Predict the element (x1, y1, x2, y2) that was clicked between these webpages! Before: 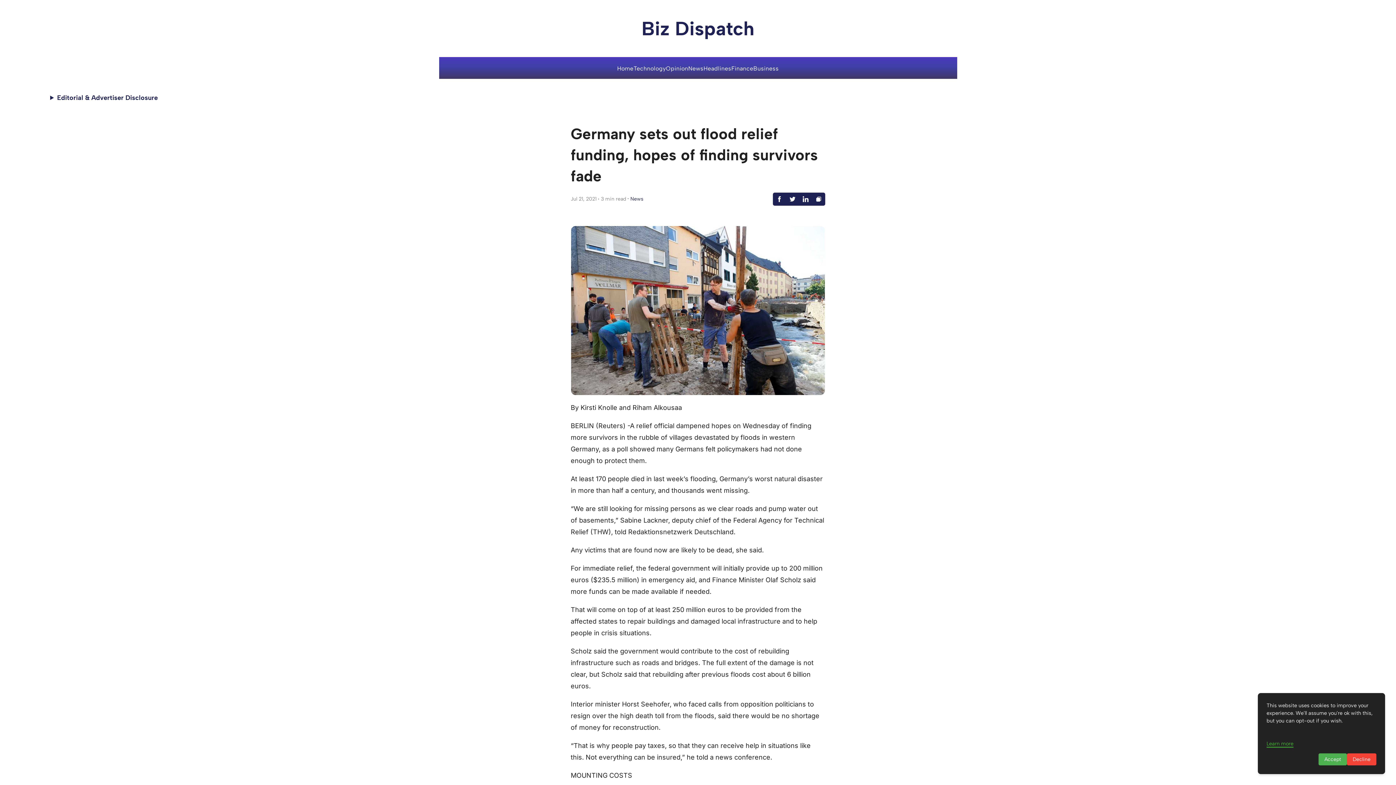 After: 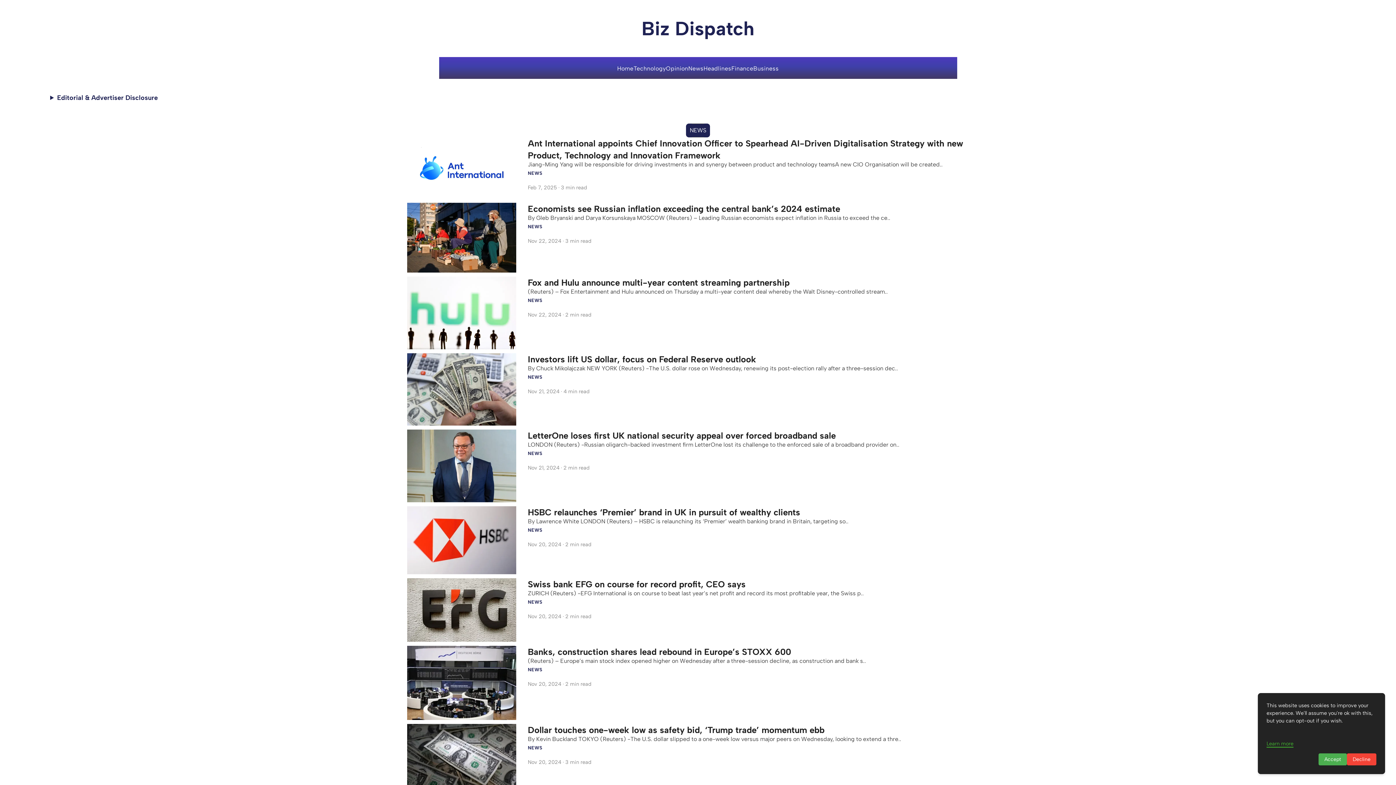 Action: bbox: (688, 64, 703, 71) label: News